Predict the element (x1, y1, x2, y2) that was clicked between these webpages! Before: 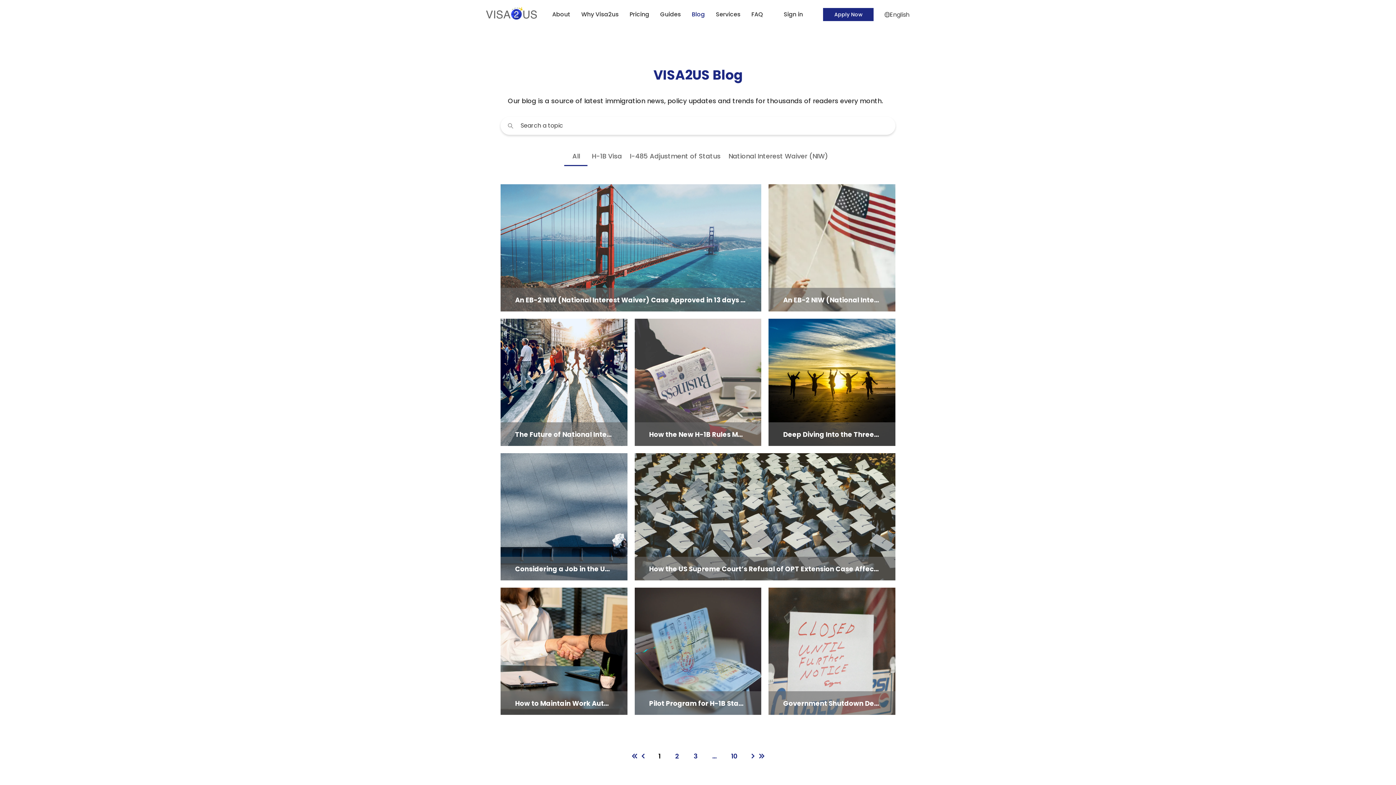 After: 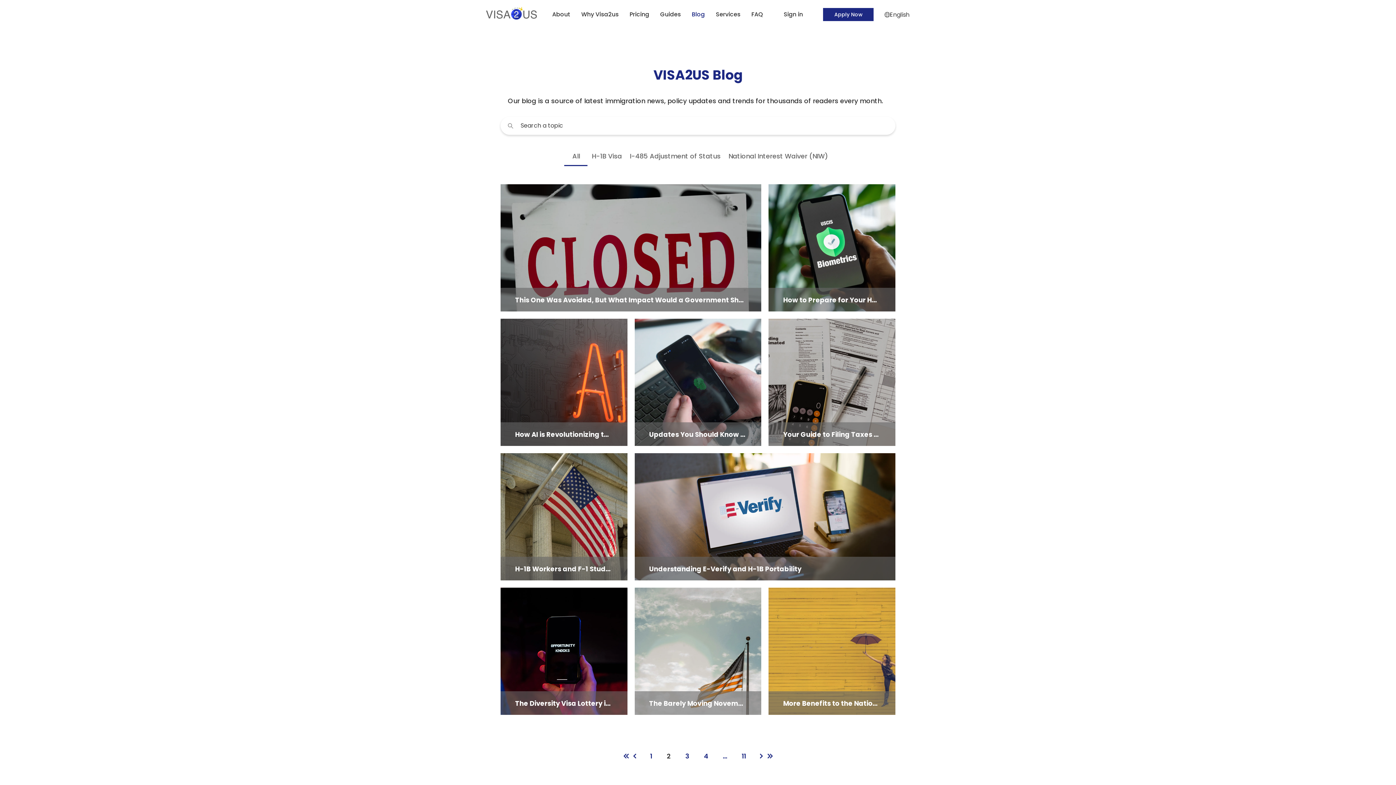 Action: bbox: (668, 751, 686, 761) label: 2